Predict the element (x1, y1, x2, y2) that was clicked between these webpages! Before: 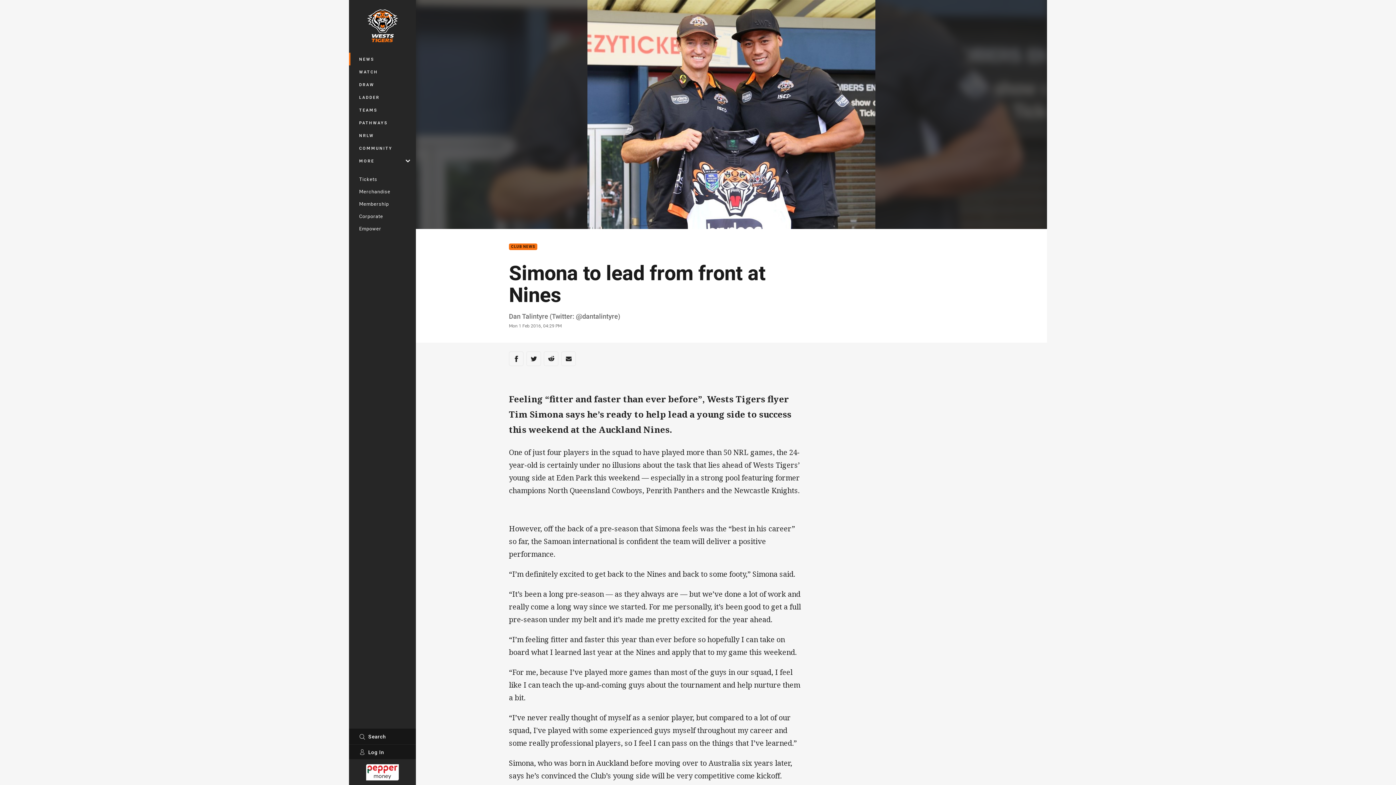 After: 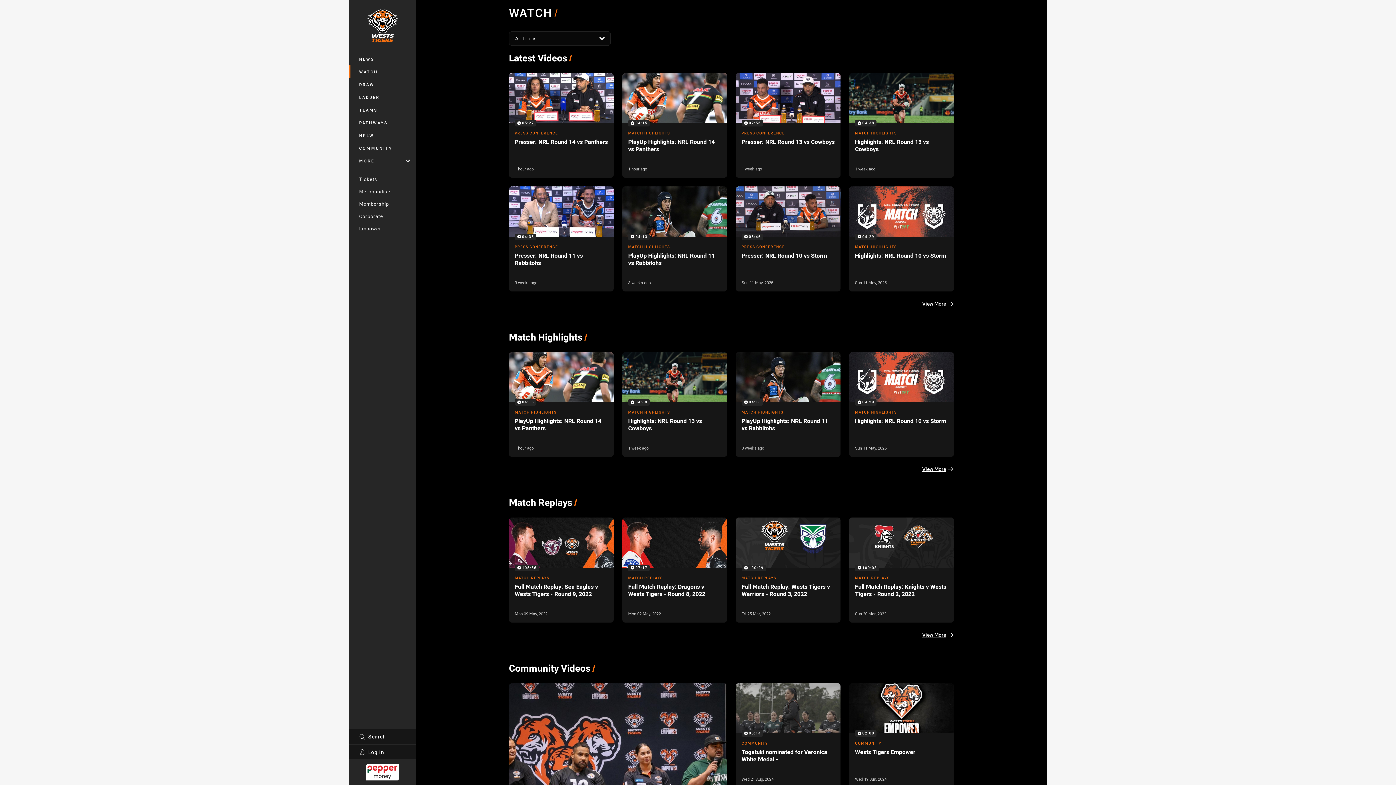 Action: label: WATCH bbox: (349, 65, 416, 78)